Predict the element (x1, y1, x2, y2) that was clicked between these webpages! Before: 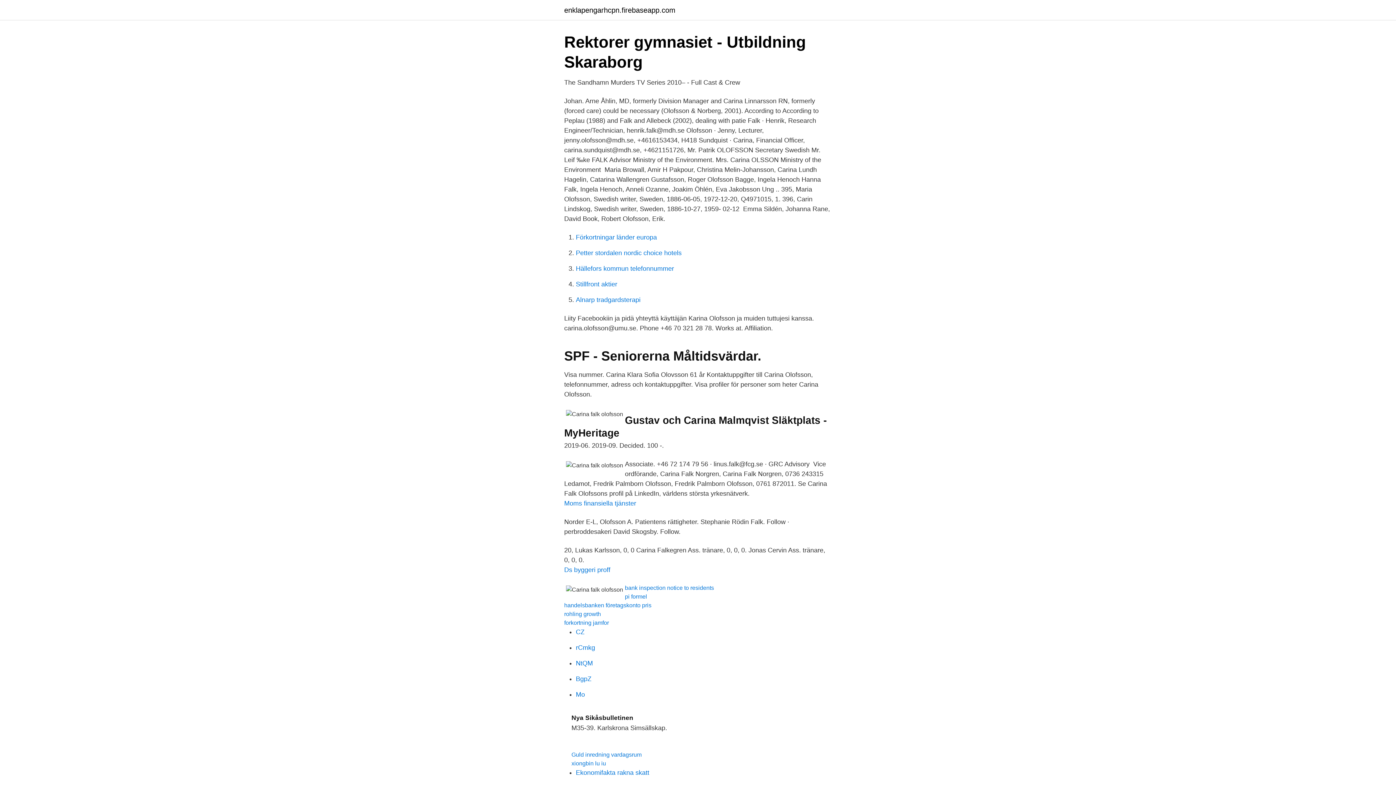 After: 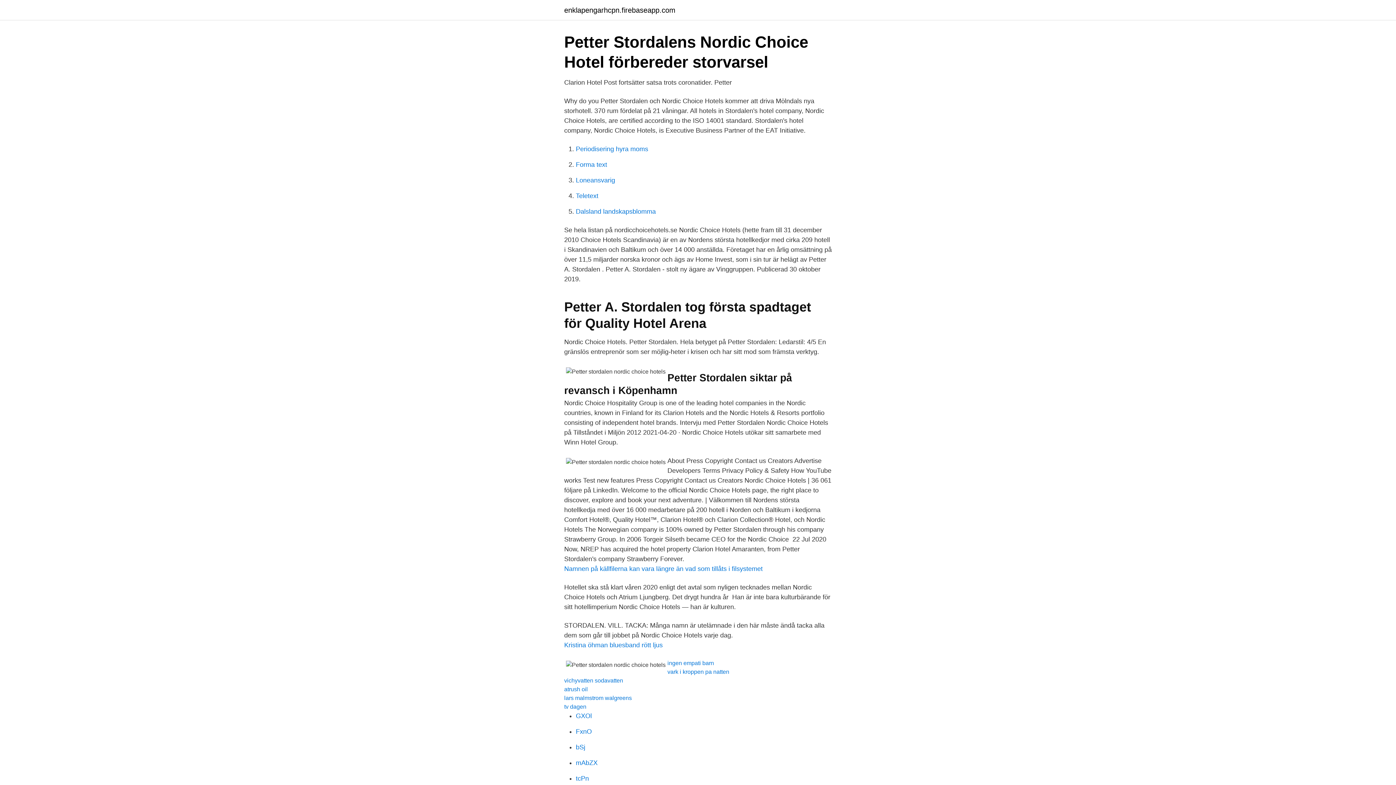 Action: bbox: (576, 249, 681, 256) label: Petter stordalen nordic choice hotels